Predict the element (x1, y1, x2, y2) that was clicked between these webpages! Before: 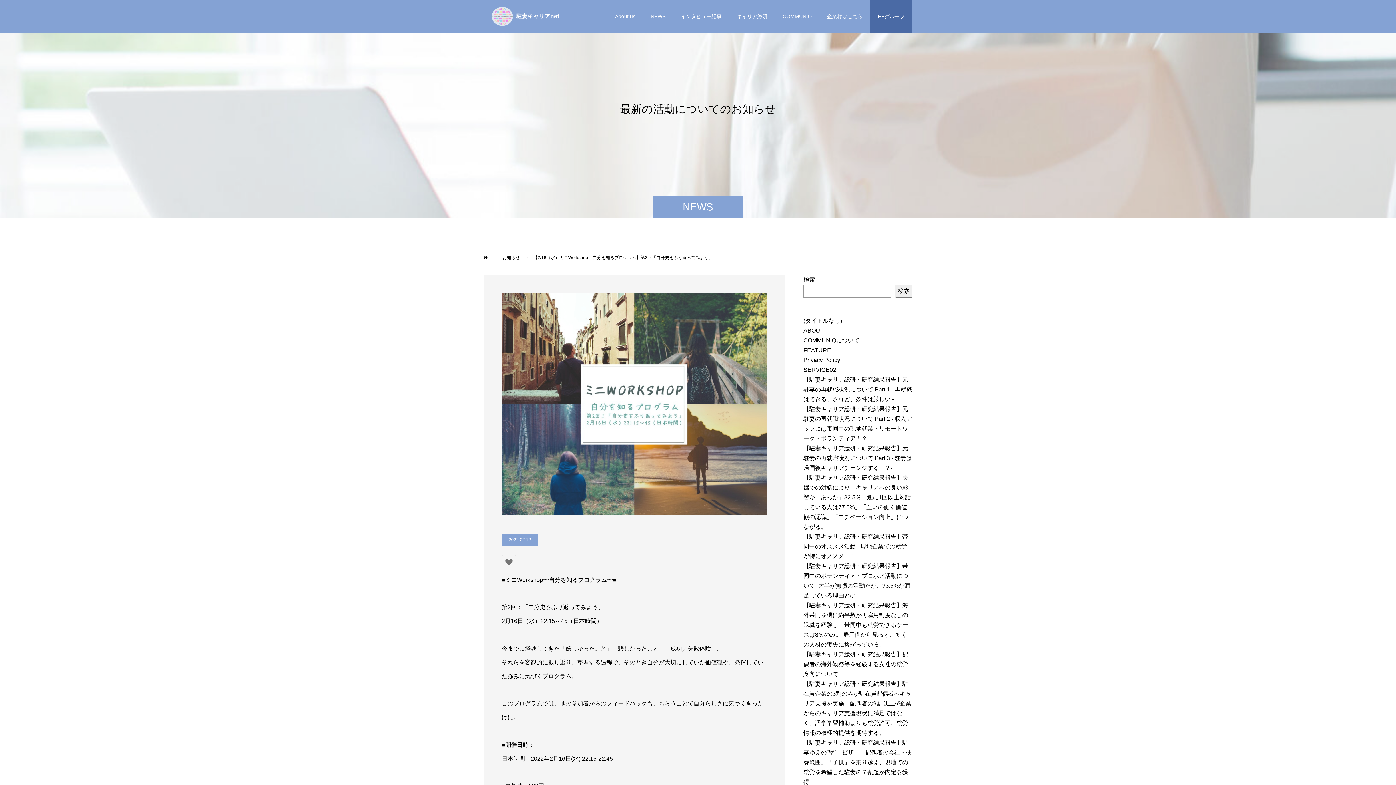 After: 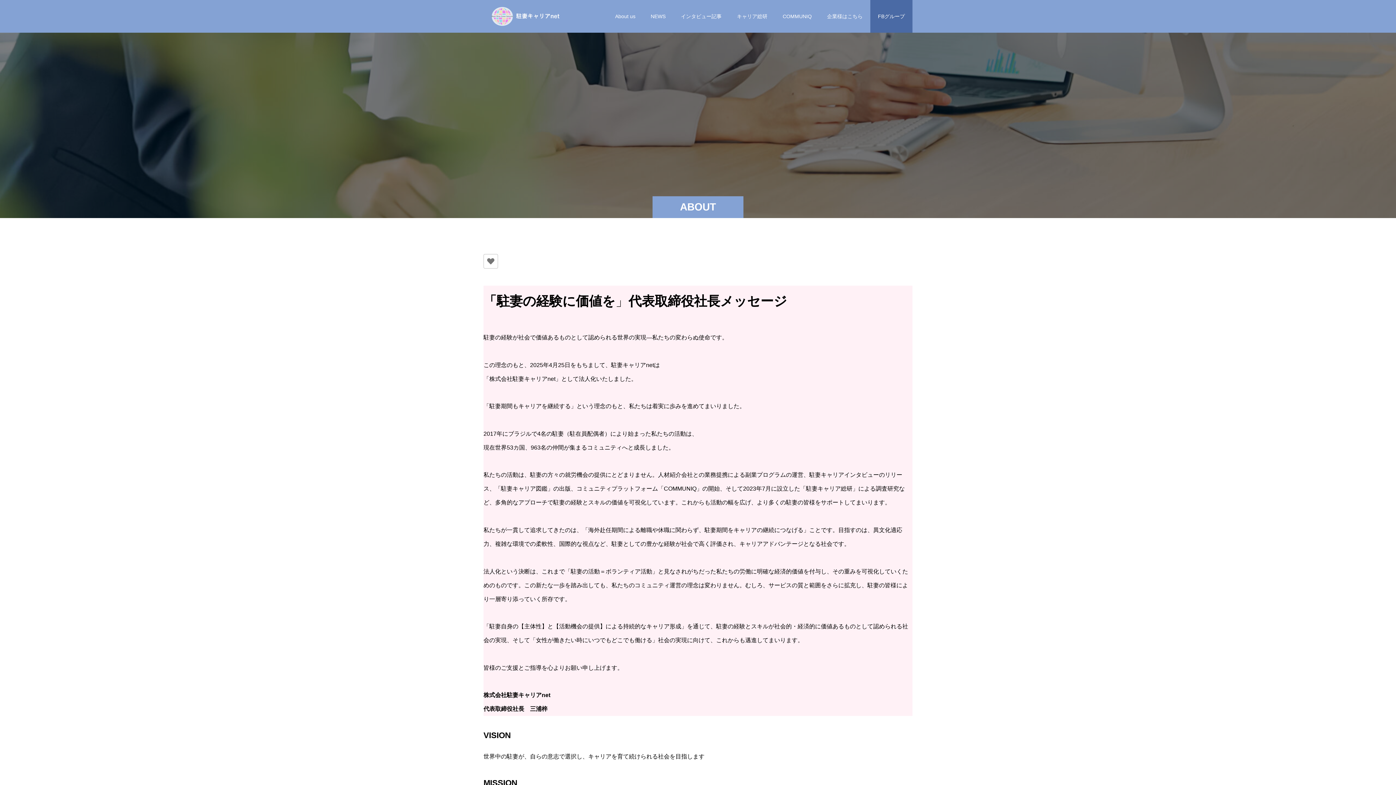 Action: label: About us bbox: (607, 0, 643, 32)